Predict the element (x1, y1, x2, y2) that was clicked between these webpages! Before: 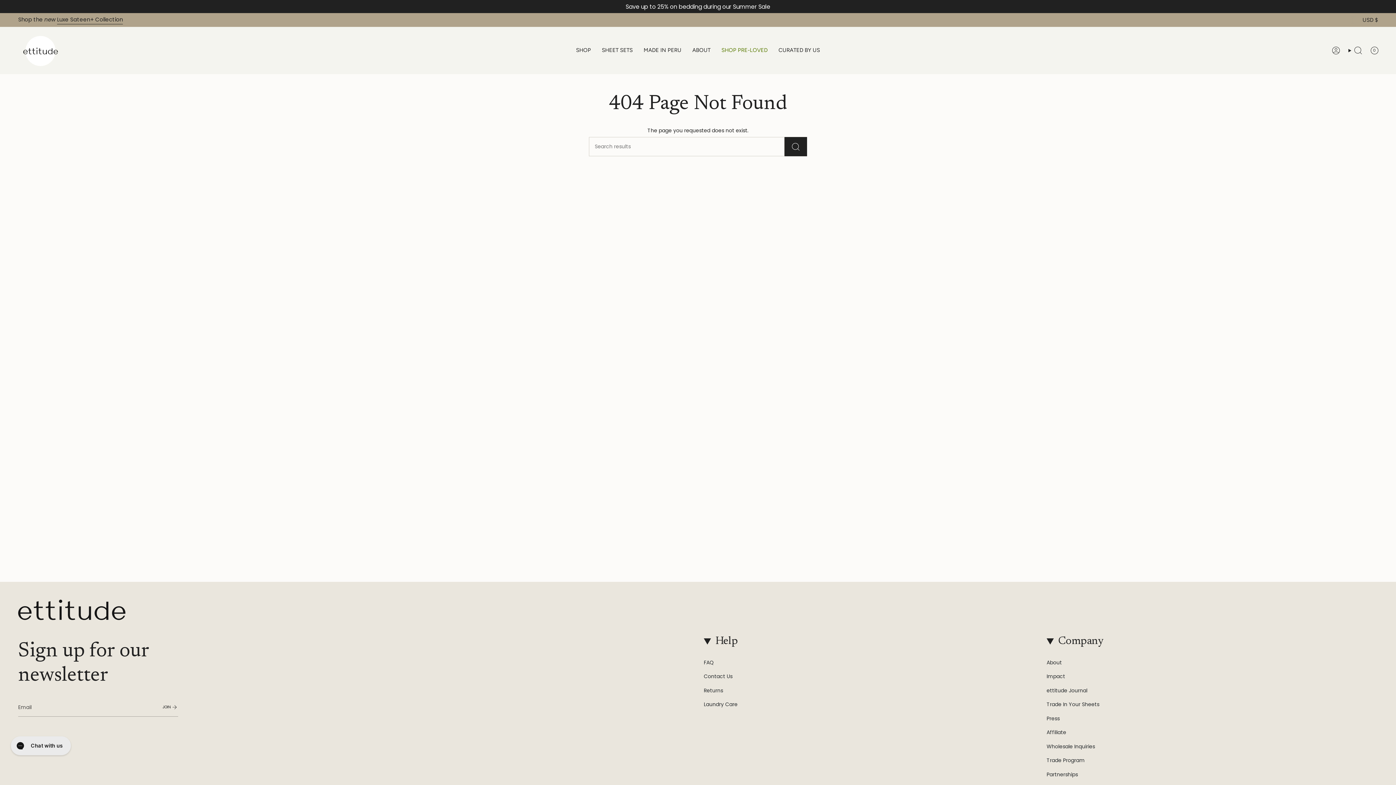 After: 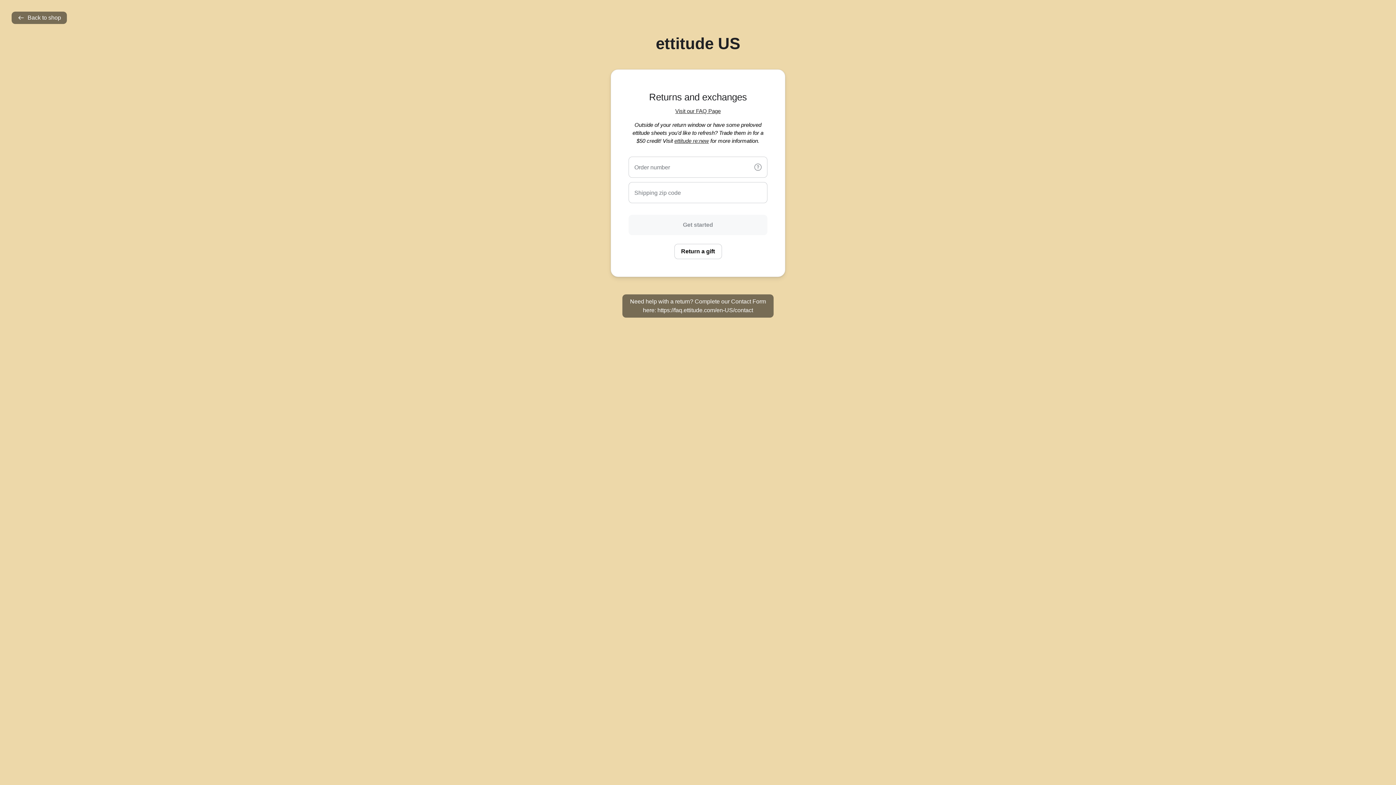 Action: bbox: (704, 687, 723, 694) label: Returns